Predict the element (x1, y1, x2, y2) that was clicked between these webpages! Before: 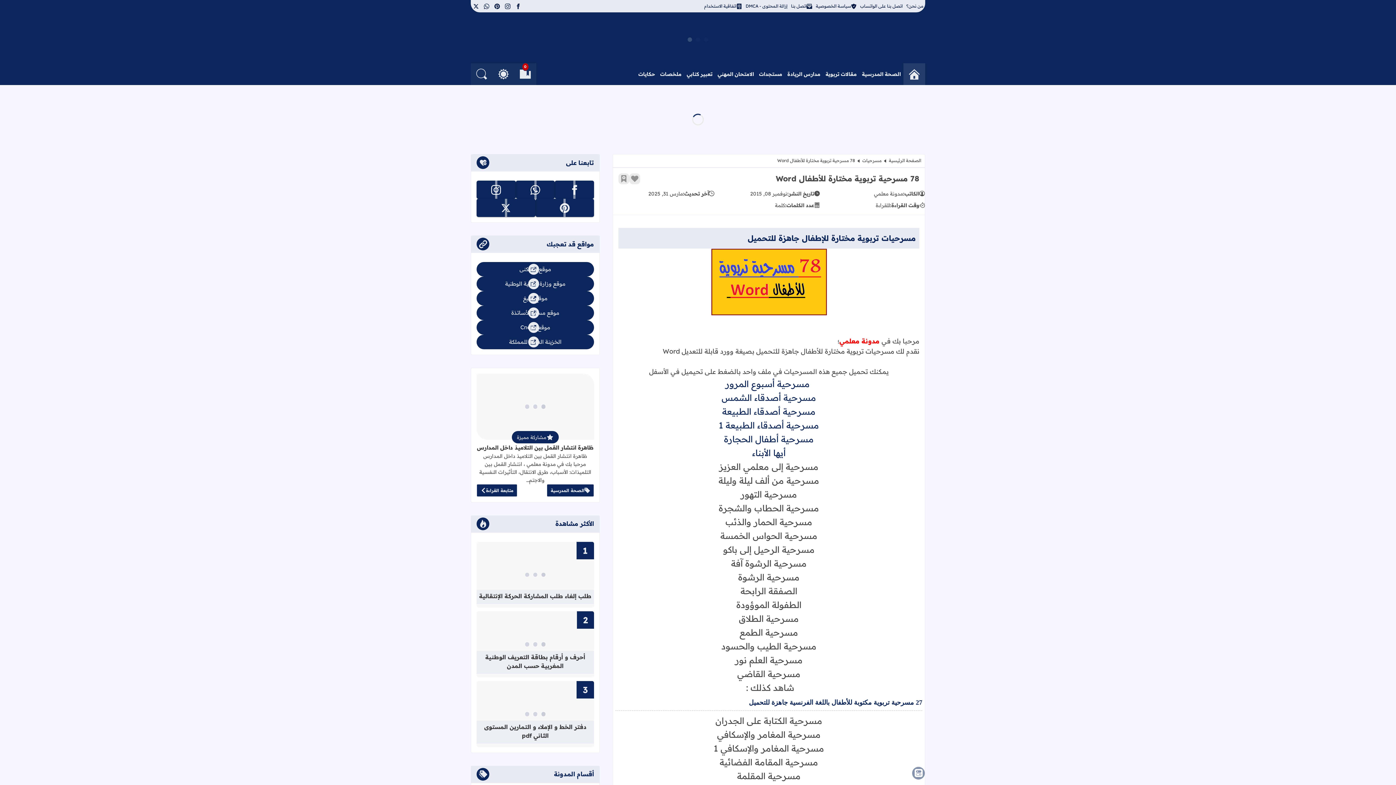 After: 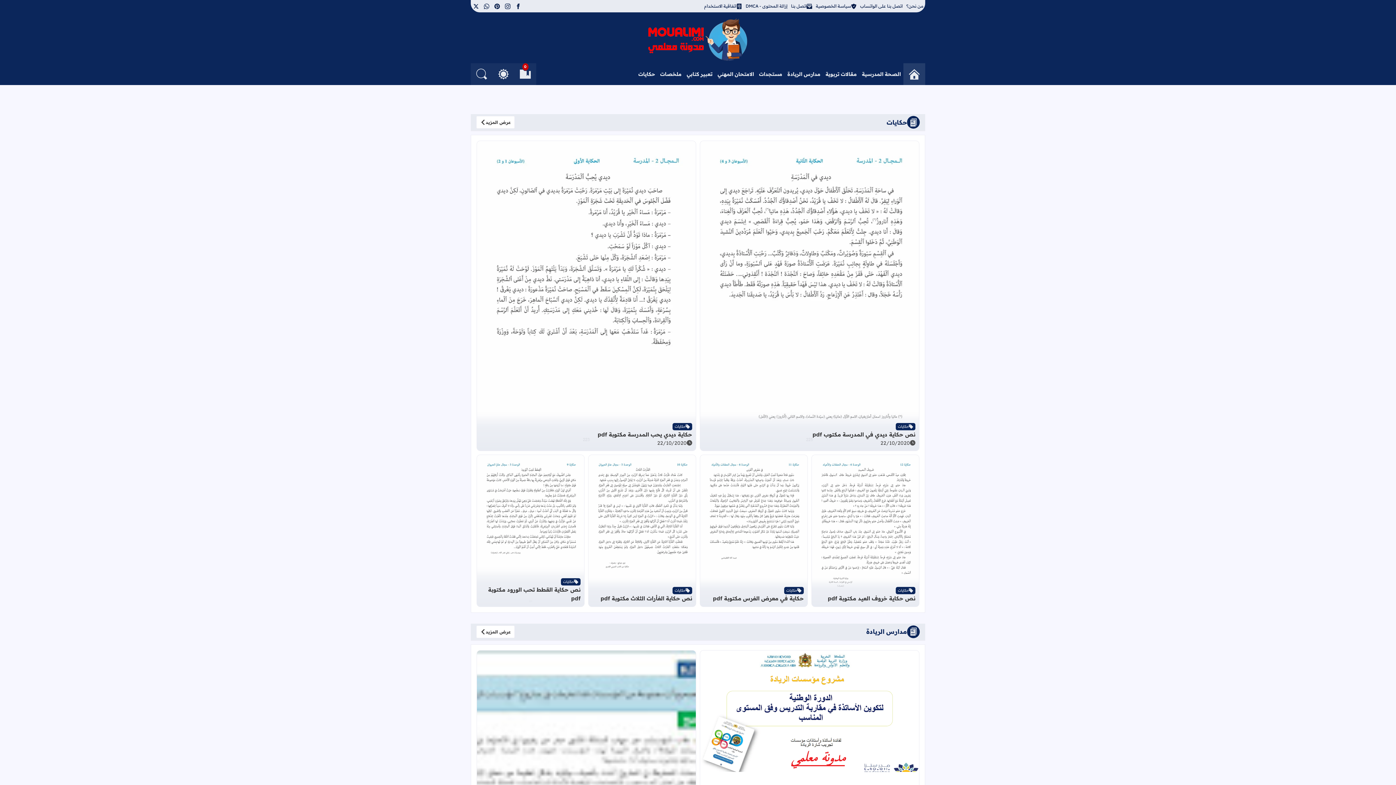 Action: label: مدونة معلمي bbox: (675, 35, 721, 43)